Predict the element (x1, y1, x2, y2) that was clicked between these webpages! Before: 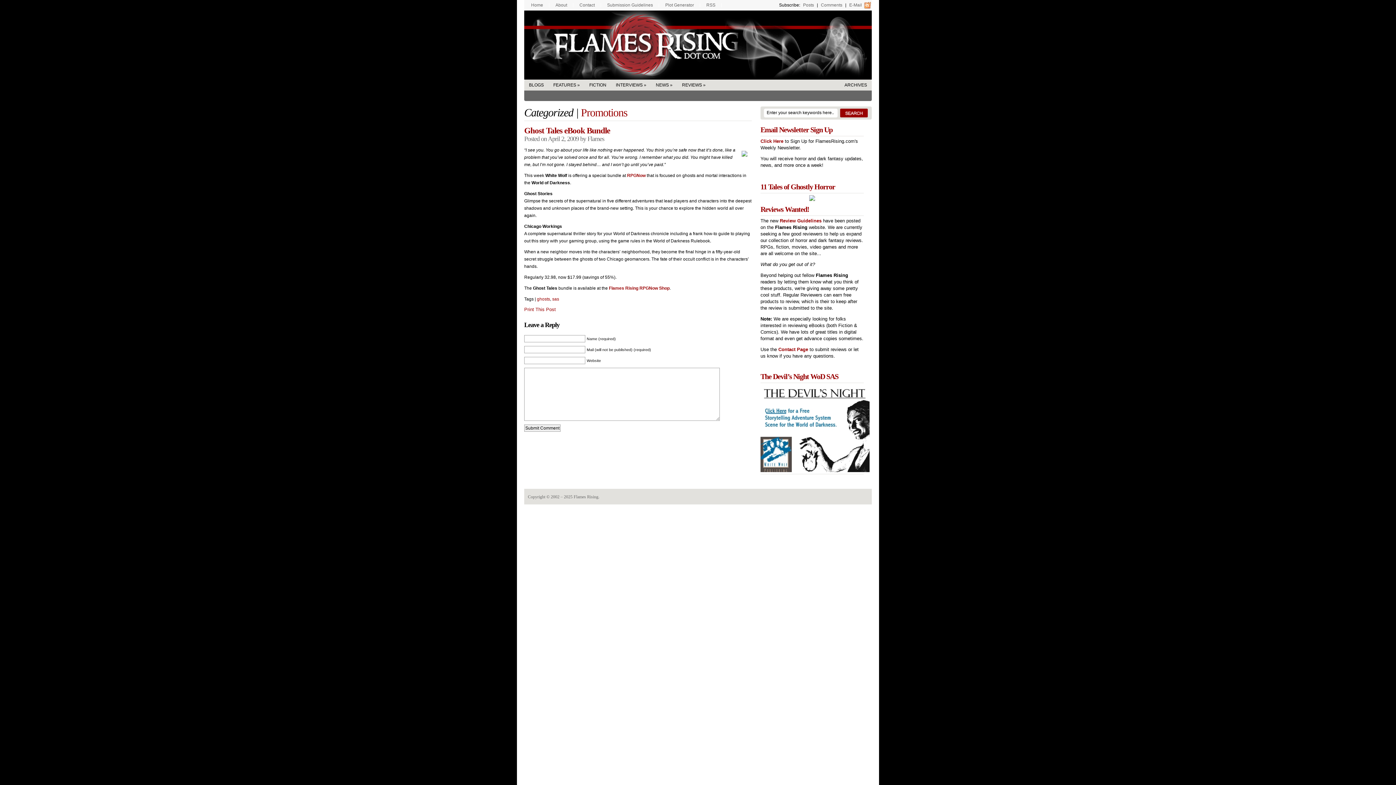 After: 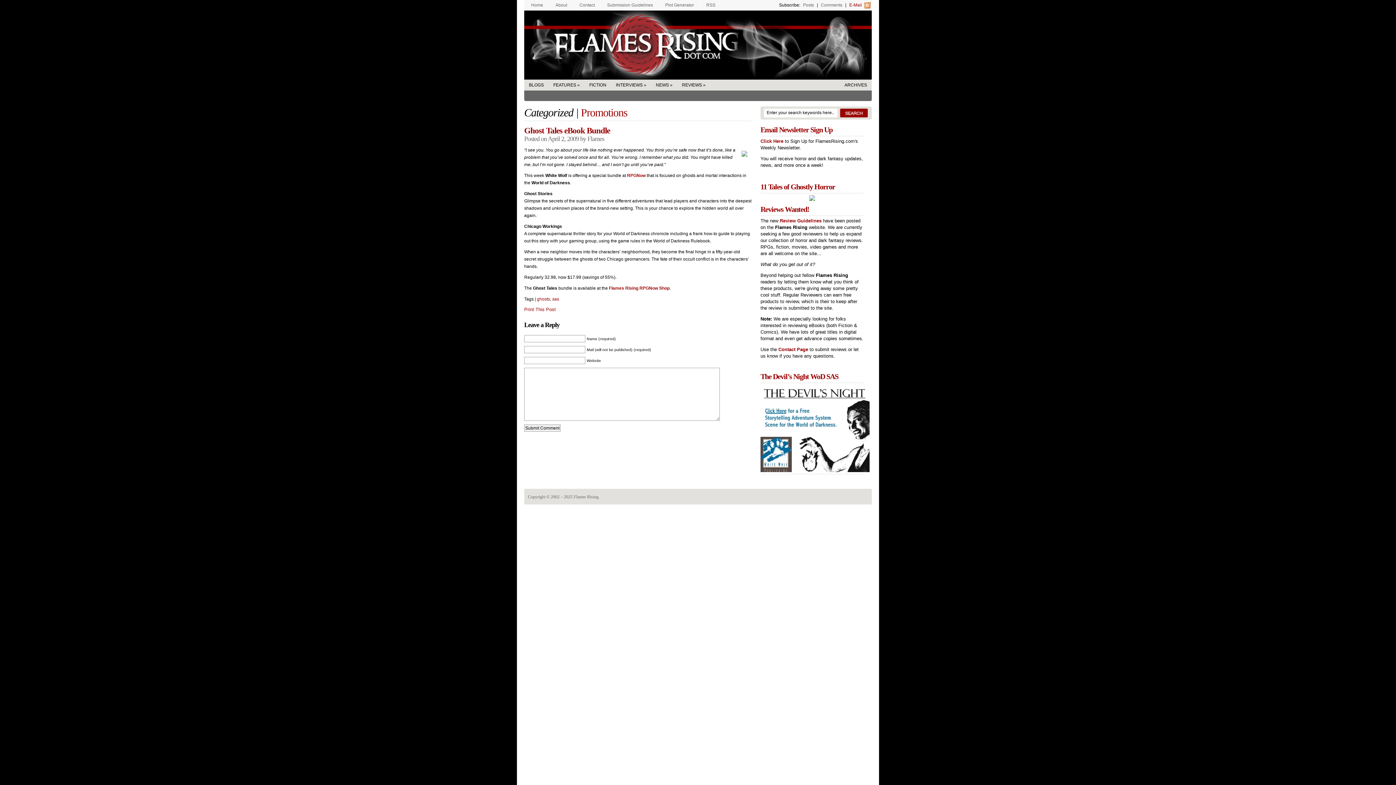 Action: label: E-Mail bbox: (847, 2, 864, 7)